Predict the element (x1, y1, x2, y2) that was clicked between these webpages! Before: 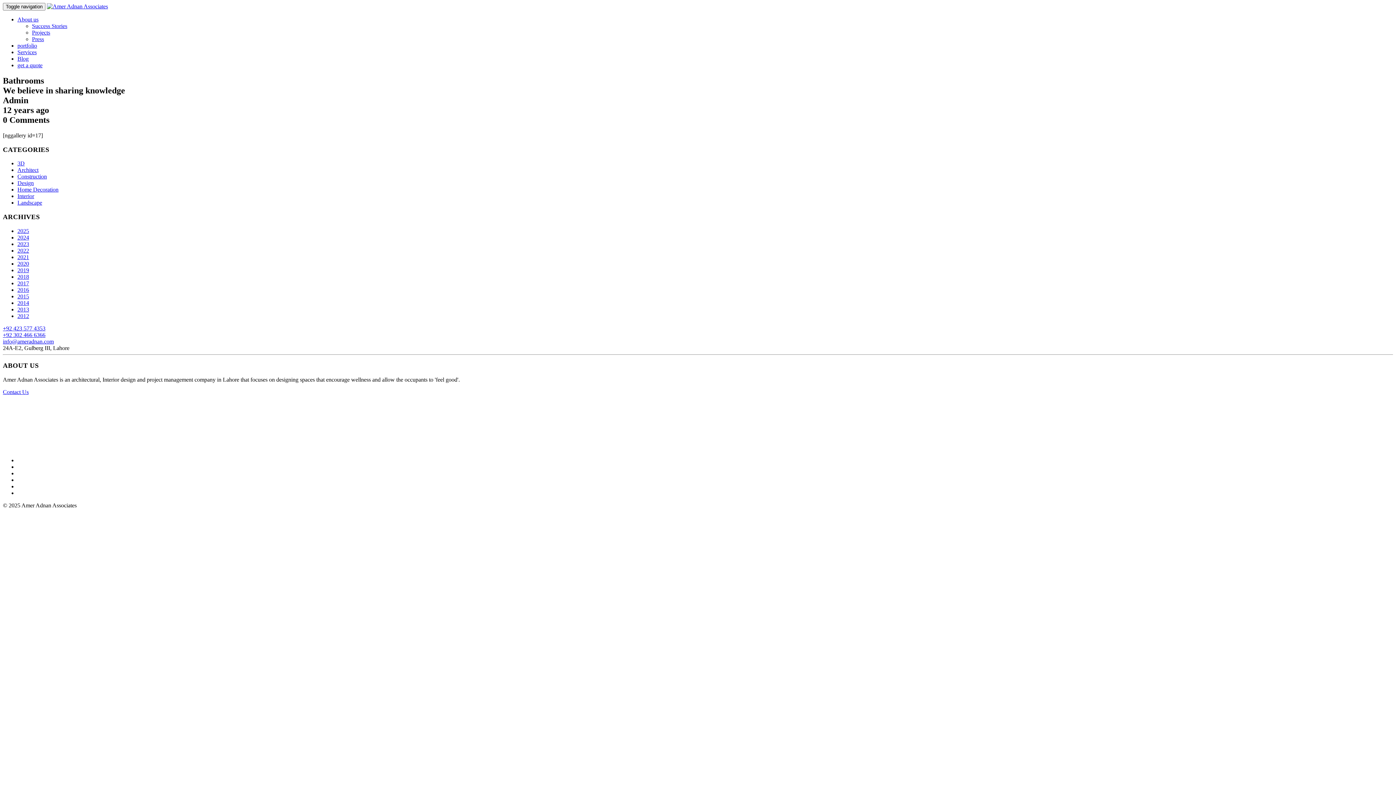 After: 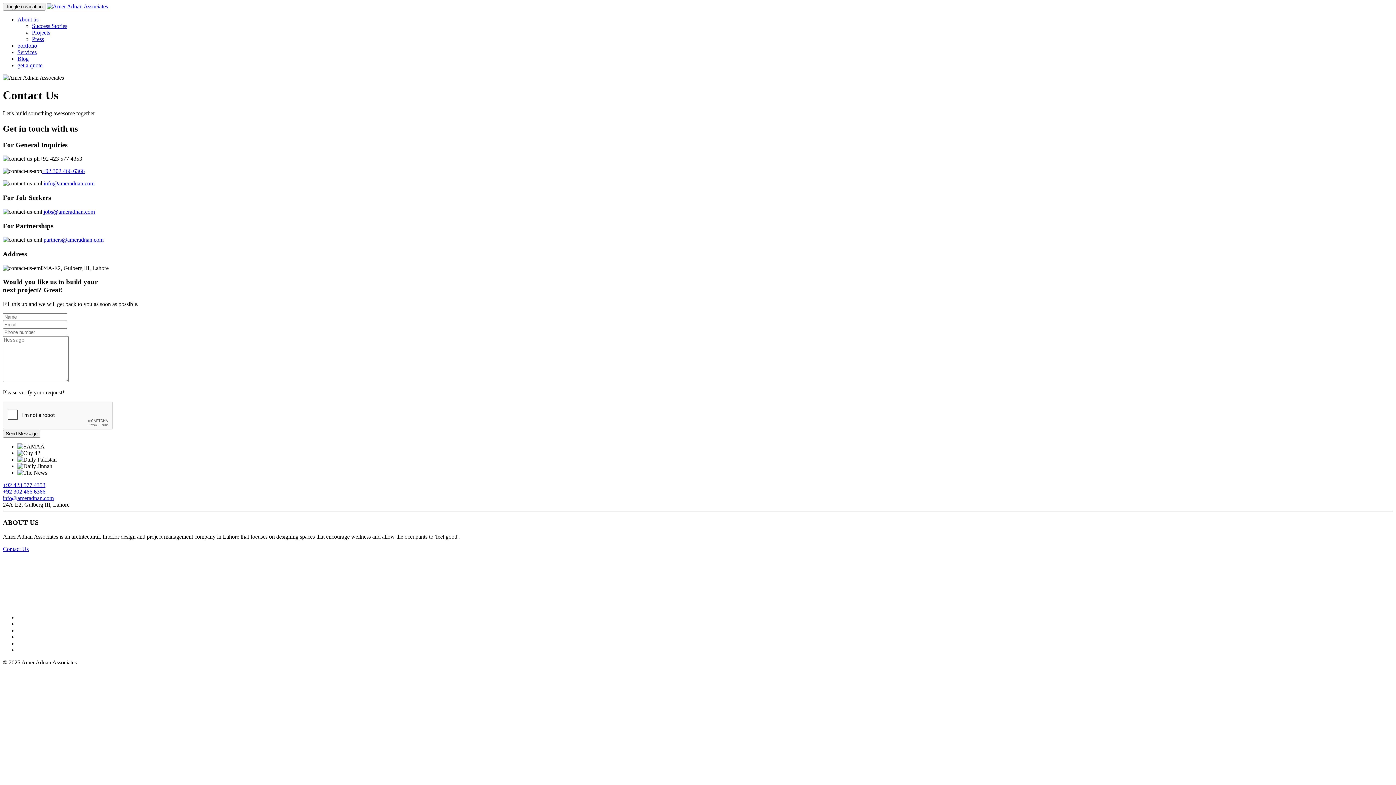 Action: bbox: (2, 389, 28, 395) label: Contact Us